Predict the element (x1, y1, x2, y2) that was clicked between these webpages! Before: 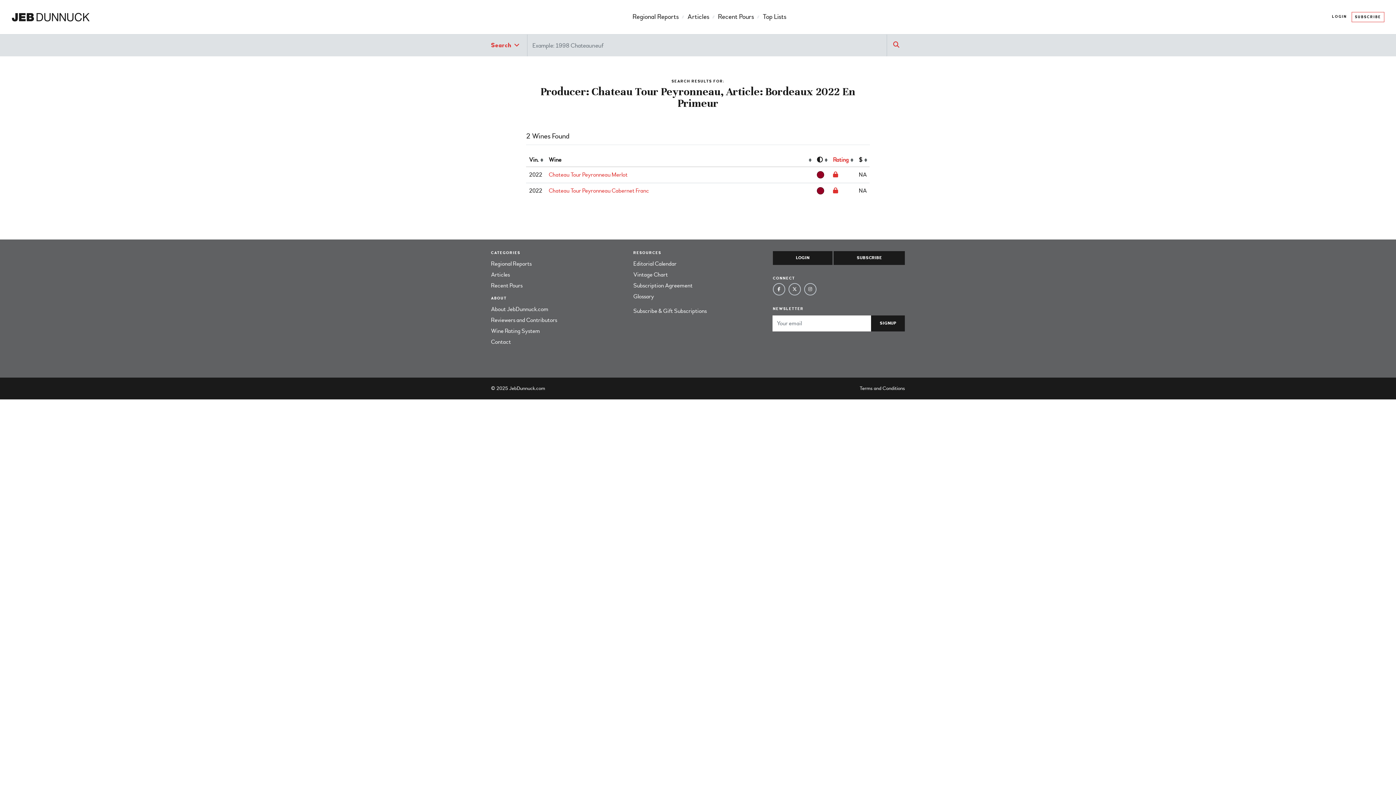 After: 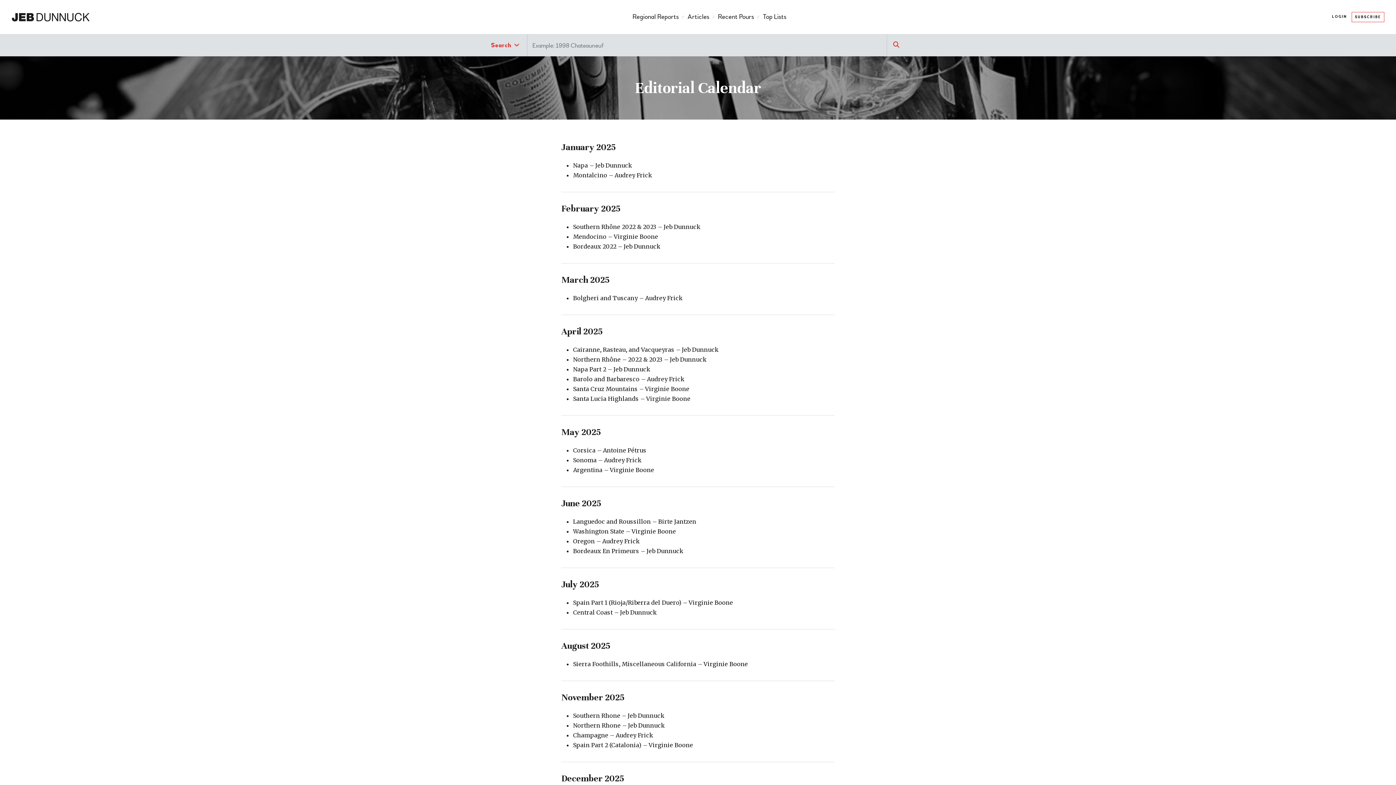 Action: label: Editorial Calendar bbox: (633, 260, 676, 267)